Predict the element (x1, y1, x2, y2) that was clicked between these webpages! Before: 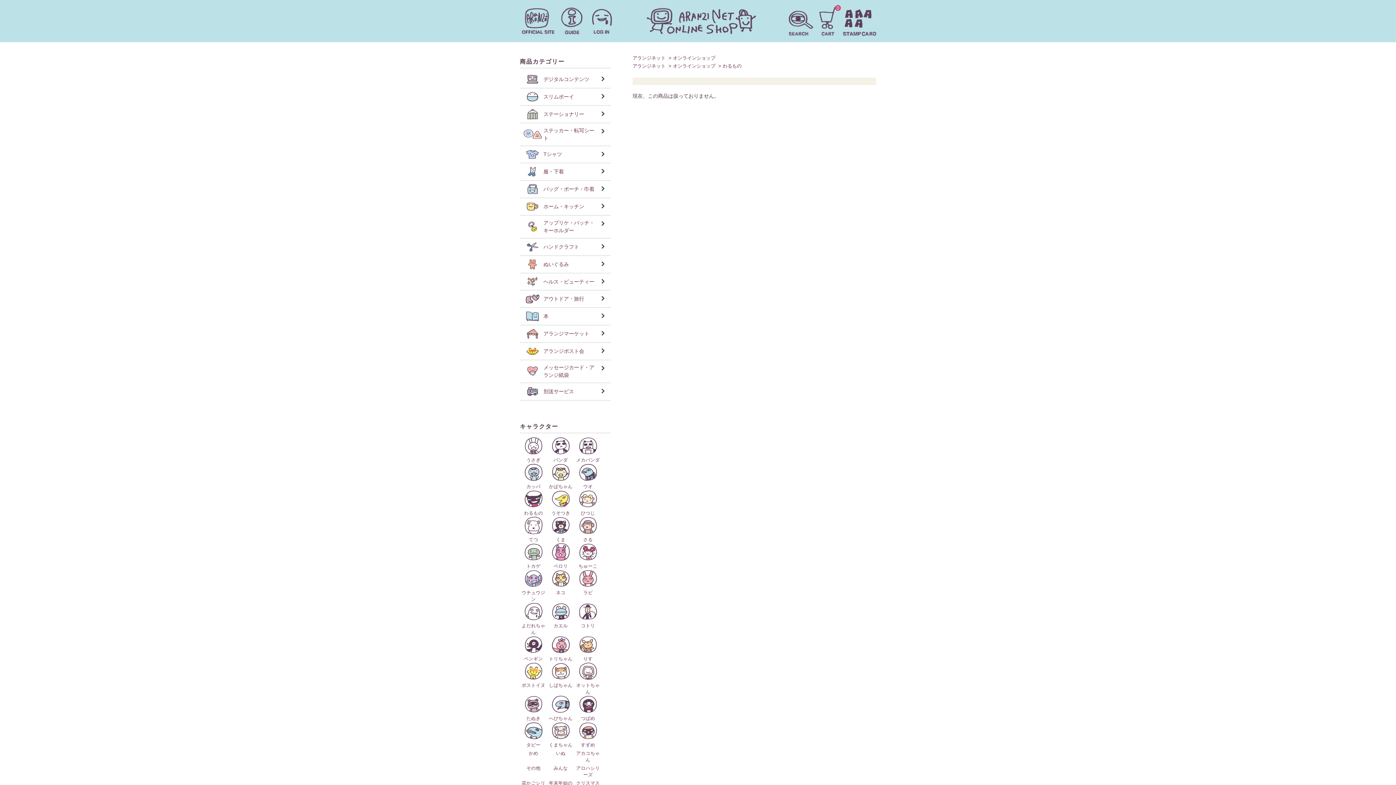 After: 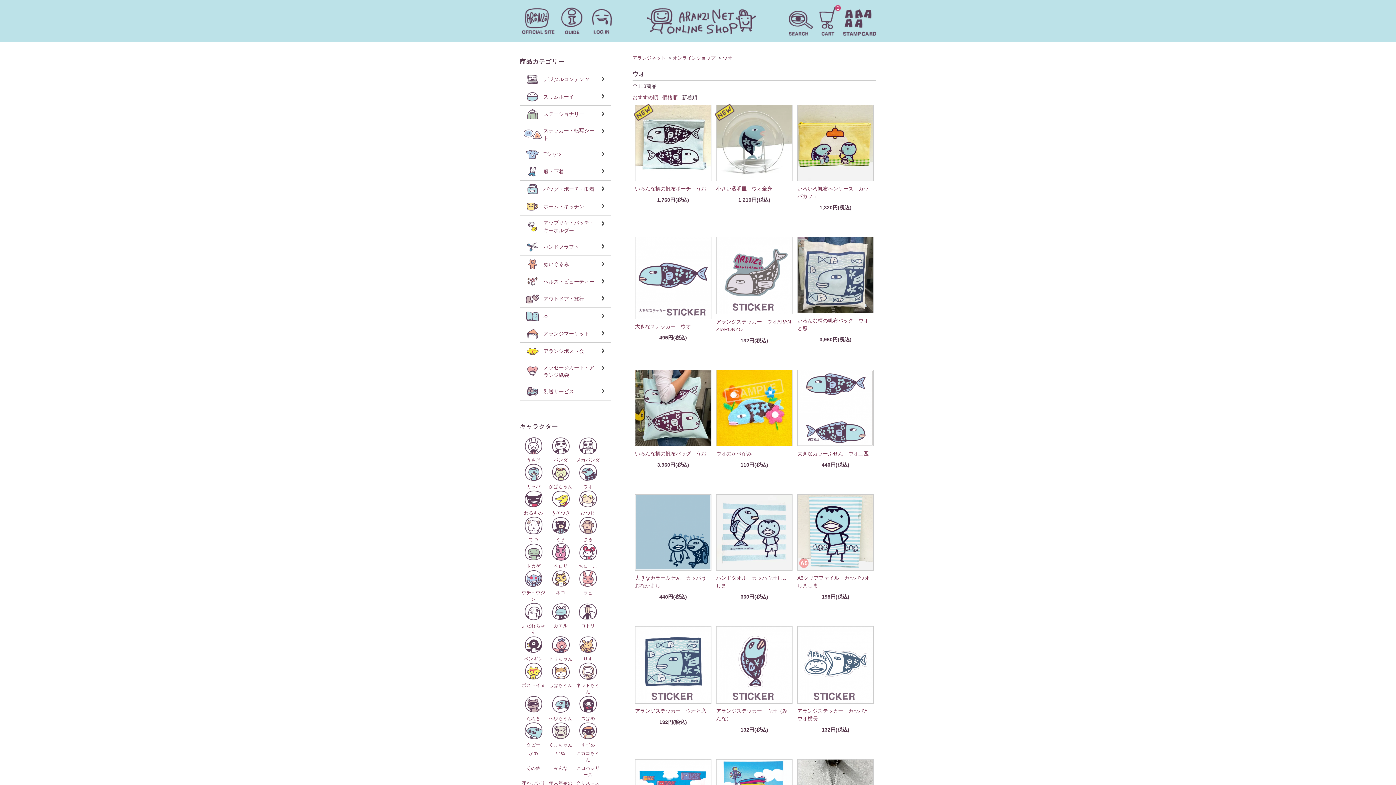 Action: bbox: (574, 463, 601, 490) label: ウオ